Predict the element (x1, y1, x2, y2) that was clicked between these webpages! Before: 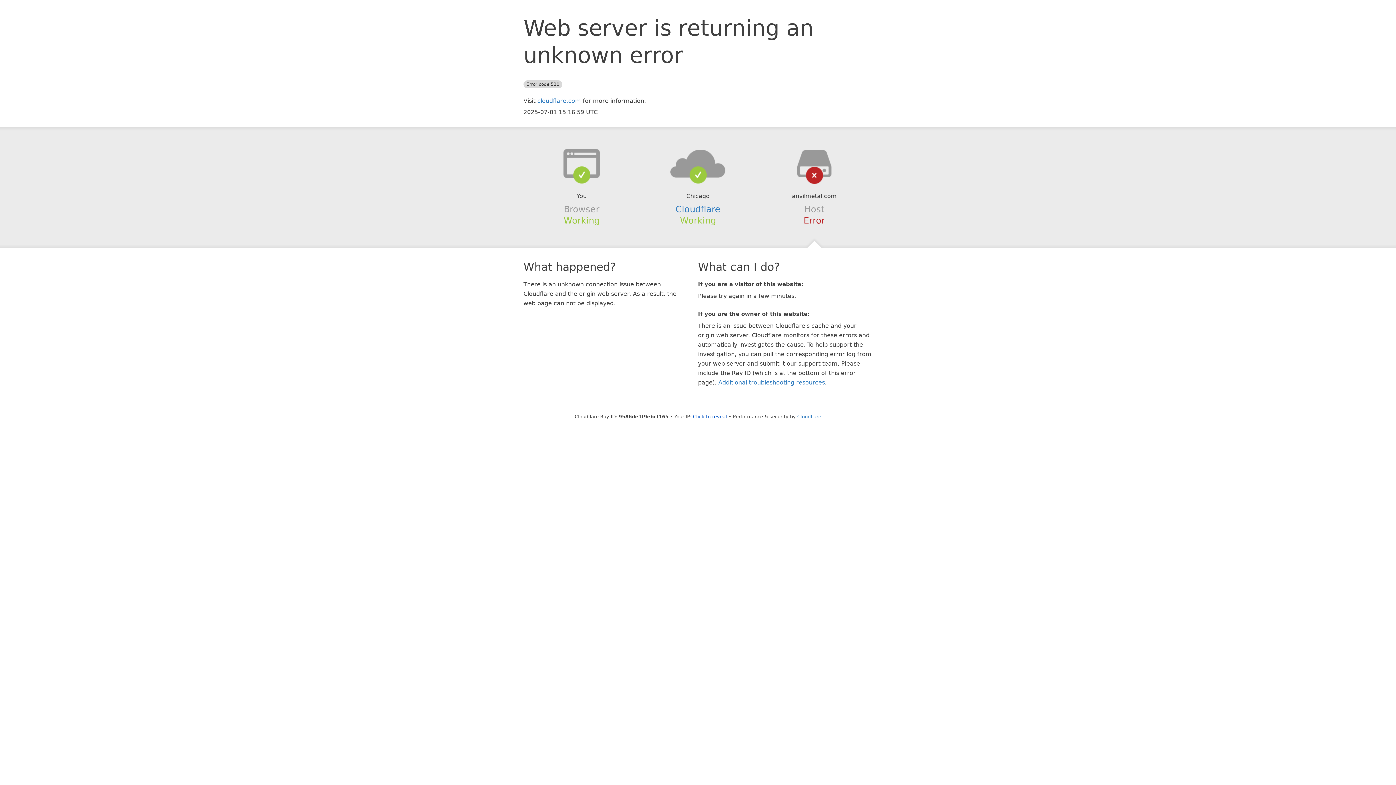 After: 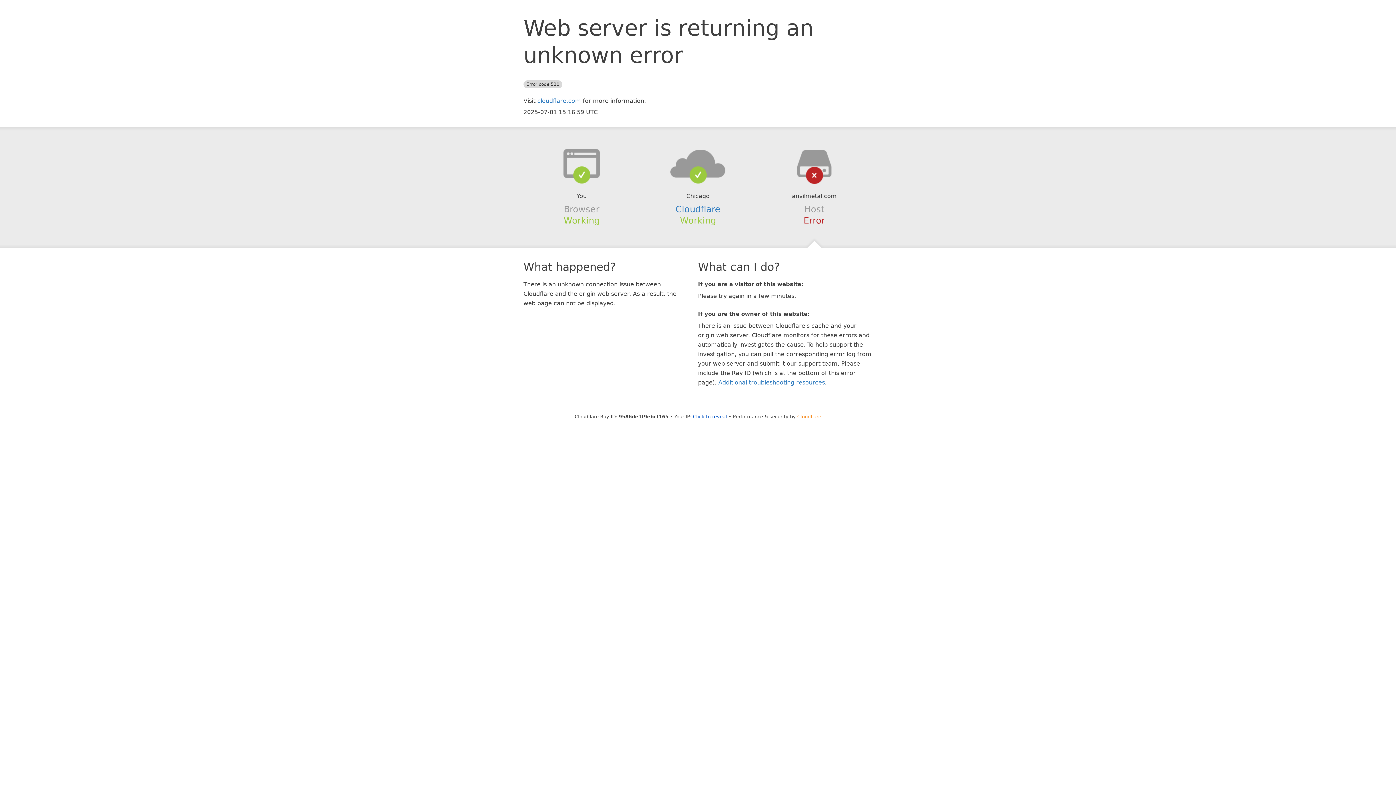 Action: bbox: (797, 414, 821, 419) label: Cloudflare